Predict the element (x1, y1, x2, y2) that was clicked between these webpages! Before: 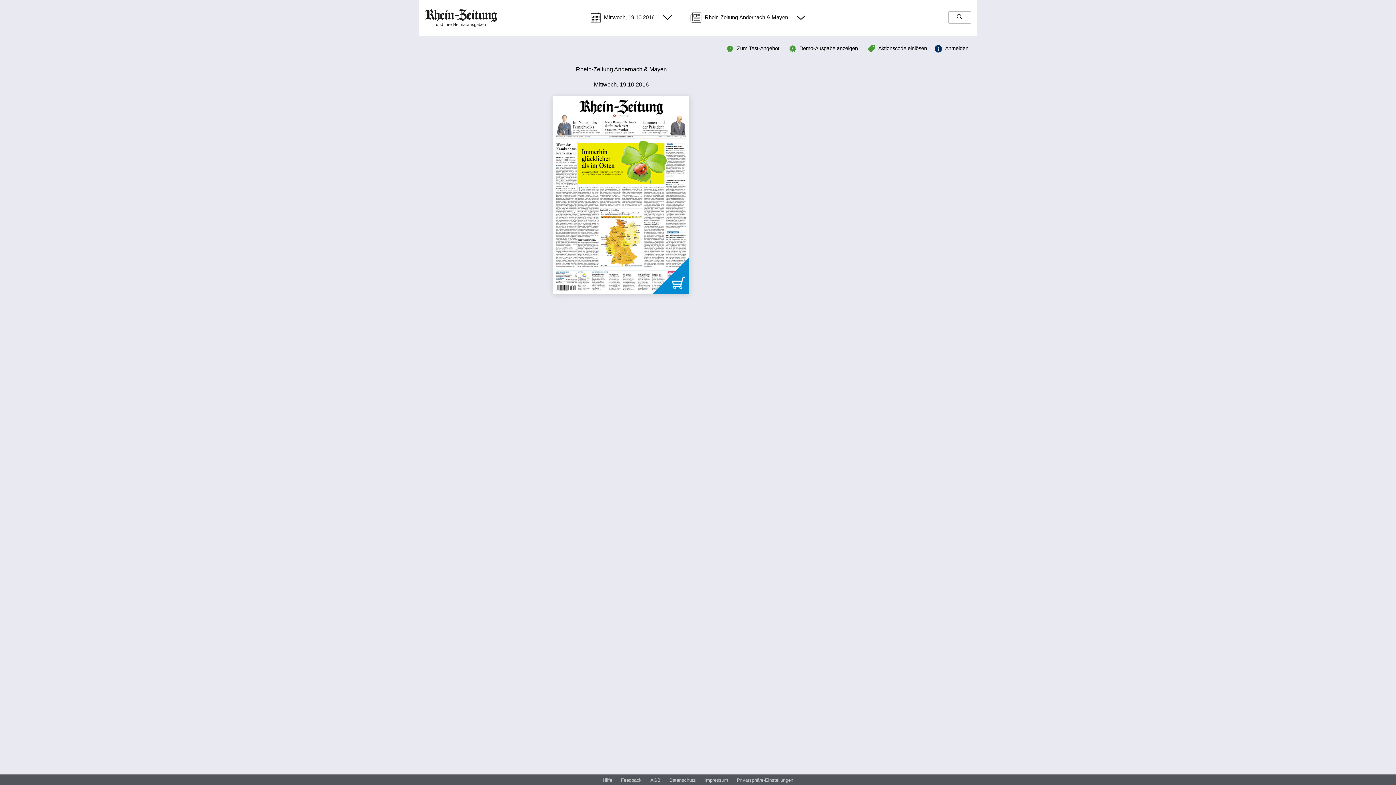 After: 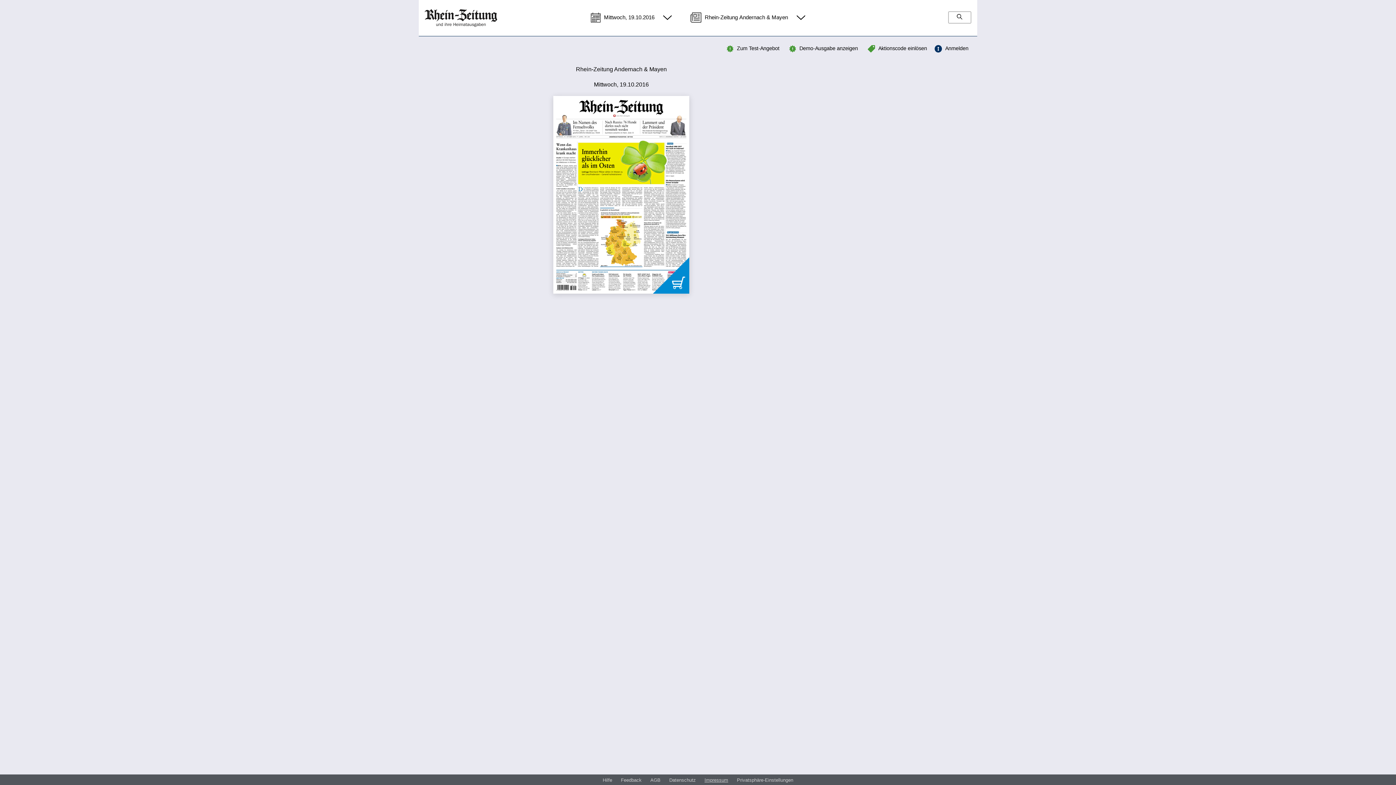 Action: label: Impressum bbox: (704, 777, 728, 784)